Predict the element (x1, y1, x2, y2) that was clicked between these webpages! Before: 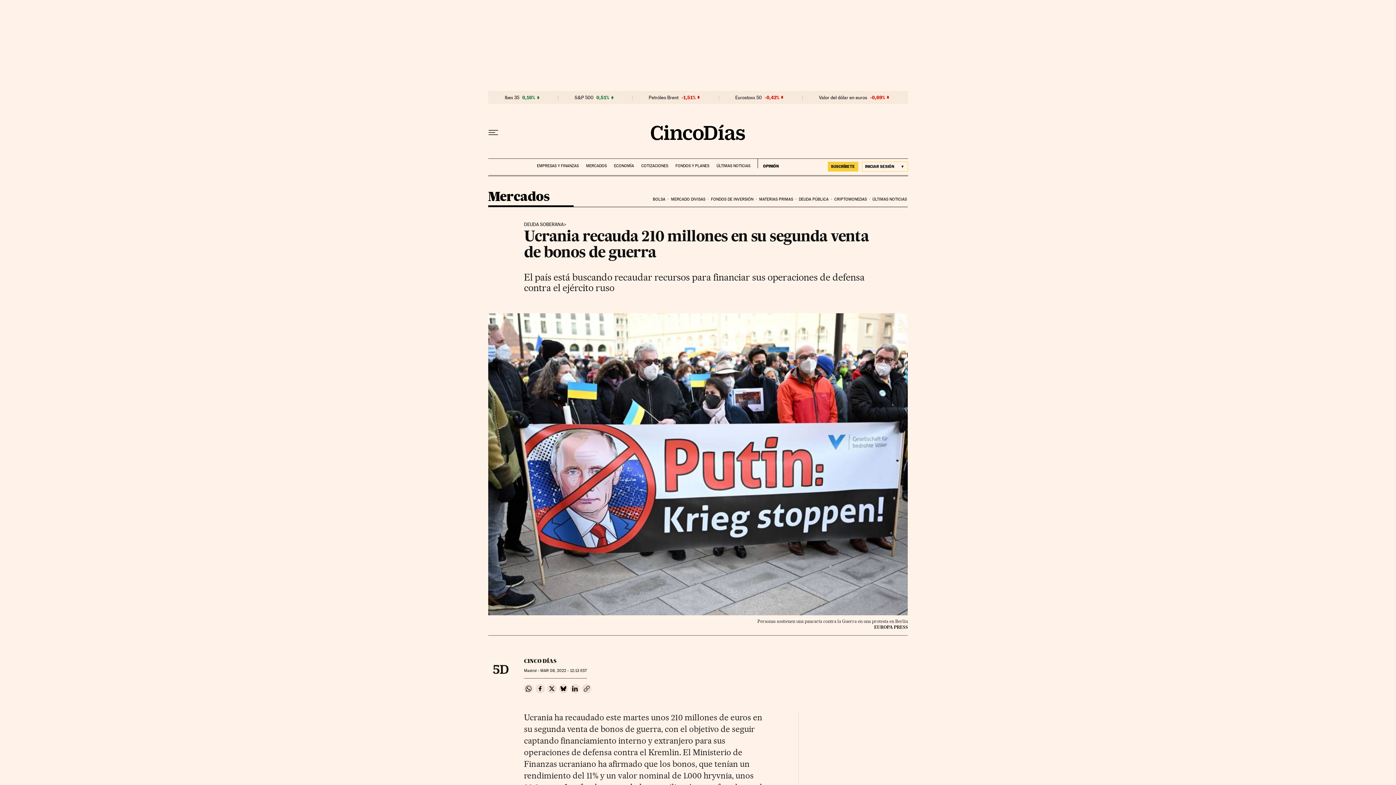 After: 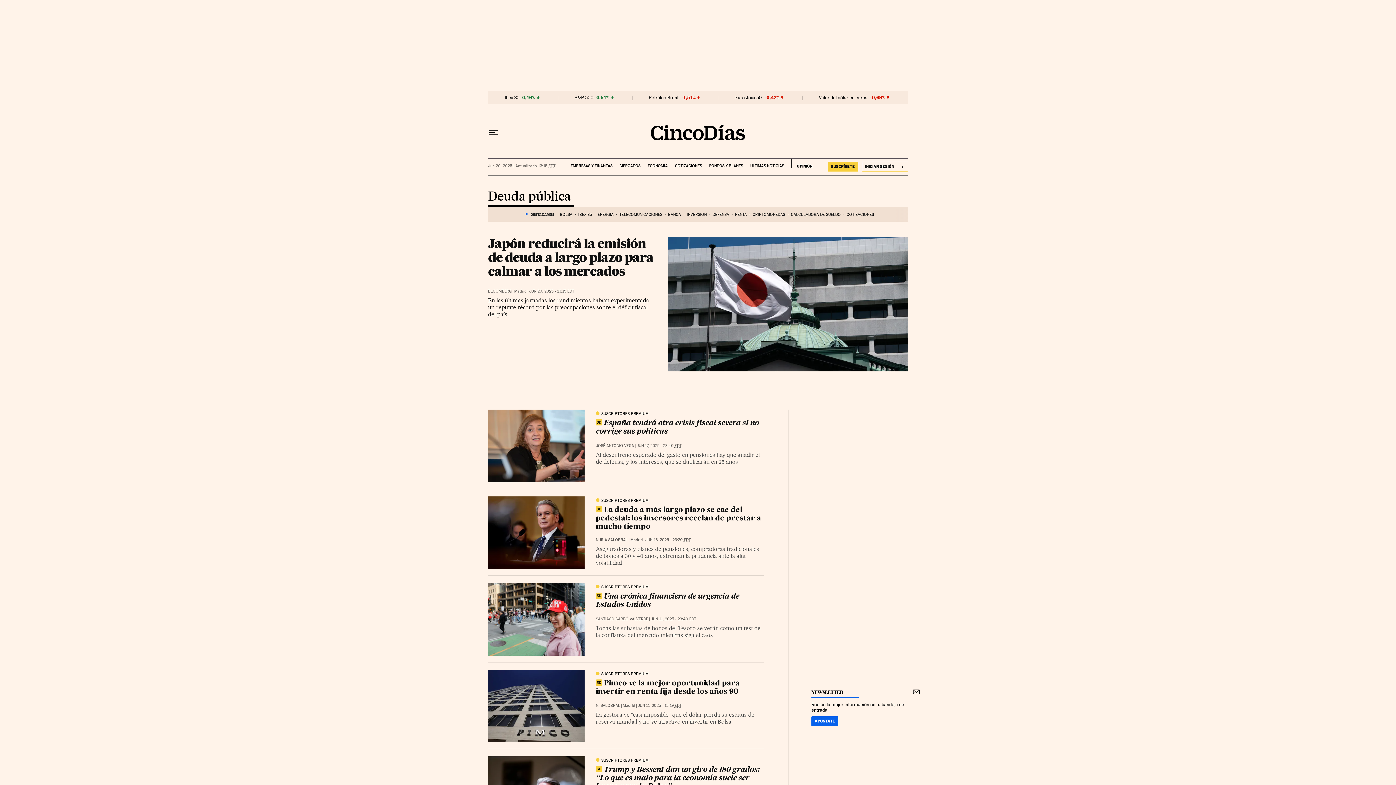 Action: bbox: (797, 191, 833, 207) label: DEUDA PÚBLICA